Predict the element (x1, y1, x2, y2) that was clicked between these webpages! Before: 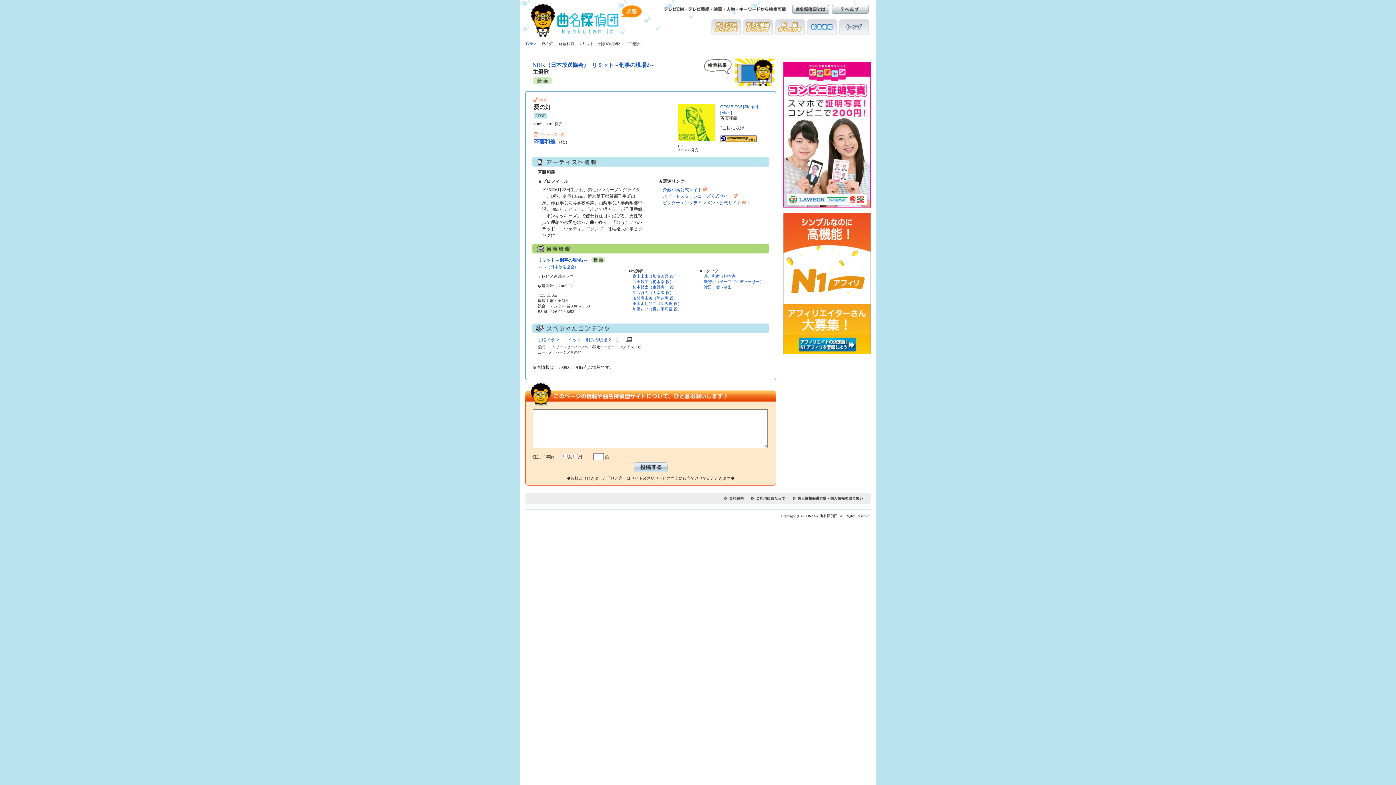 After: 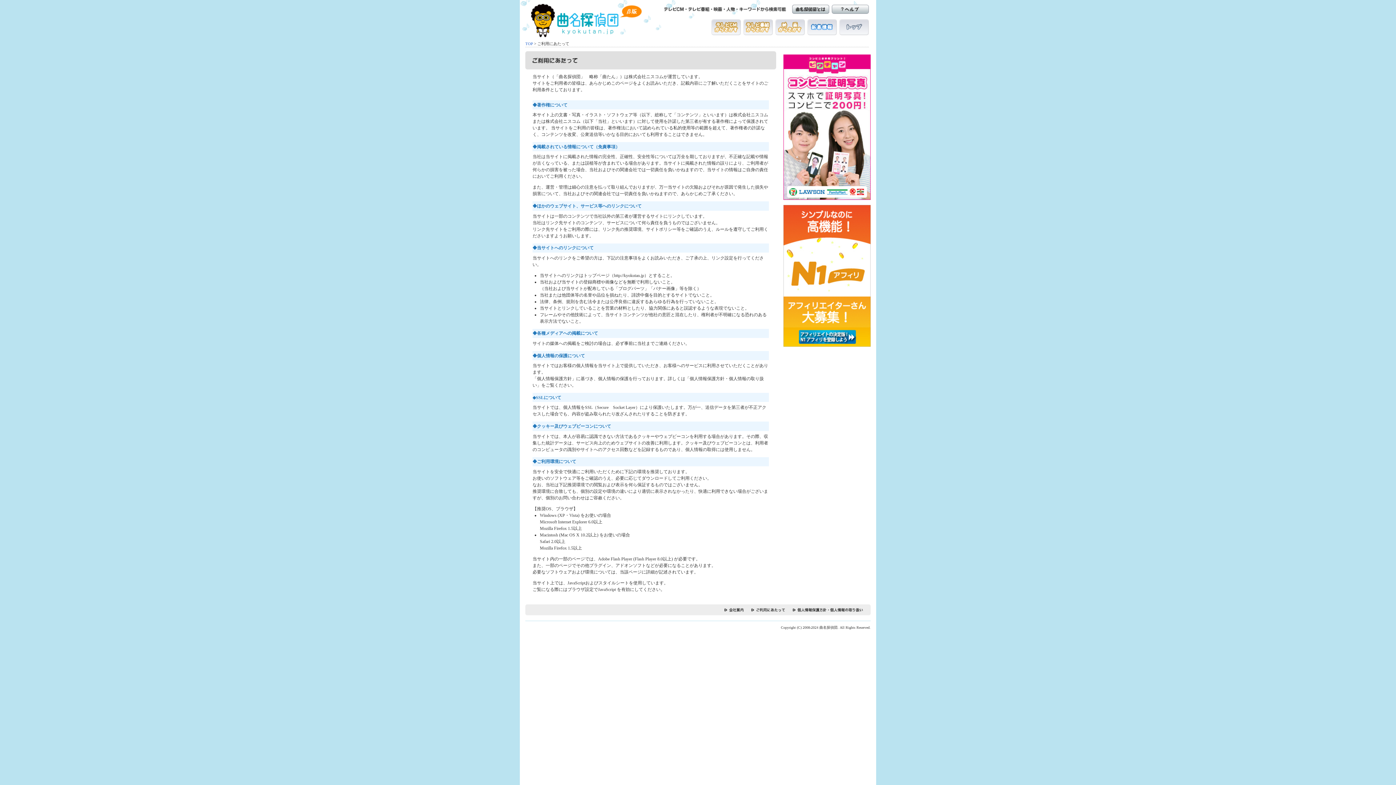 Action: bbox: (751, 494, 785, 502) label: ご利用にあたって